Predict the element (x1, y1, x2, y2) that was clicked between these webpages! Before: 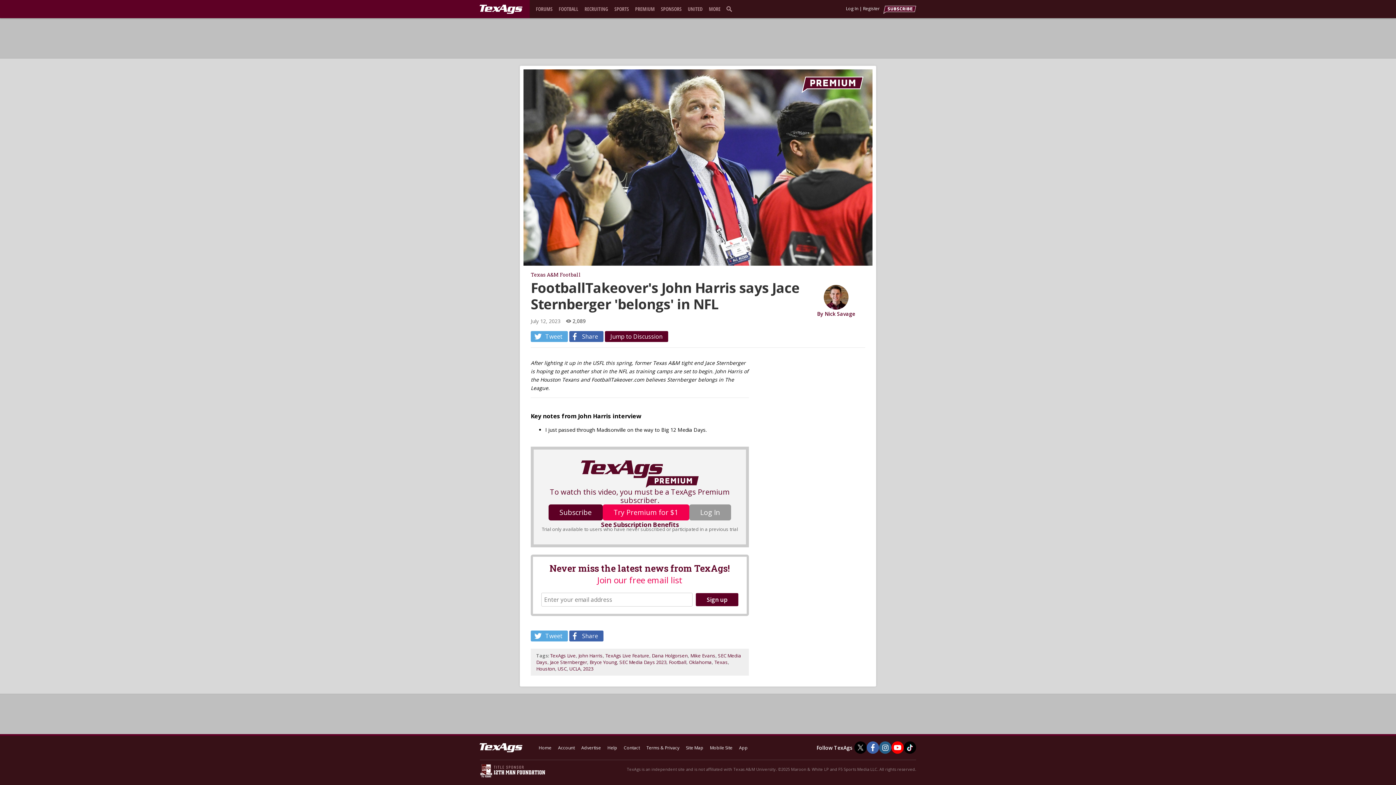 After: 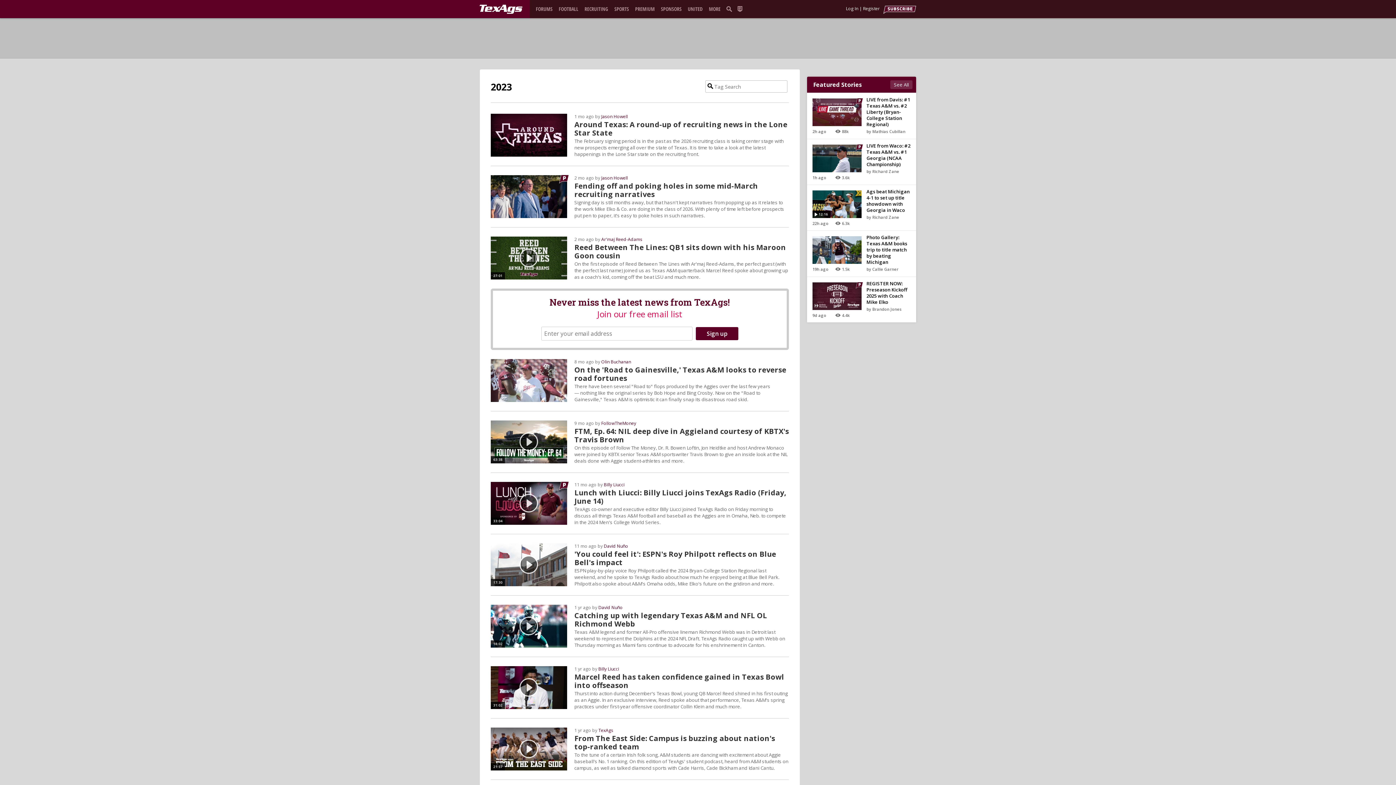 Action: bbox: (583, 665, 593, 672) label: 2023